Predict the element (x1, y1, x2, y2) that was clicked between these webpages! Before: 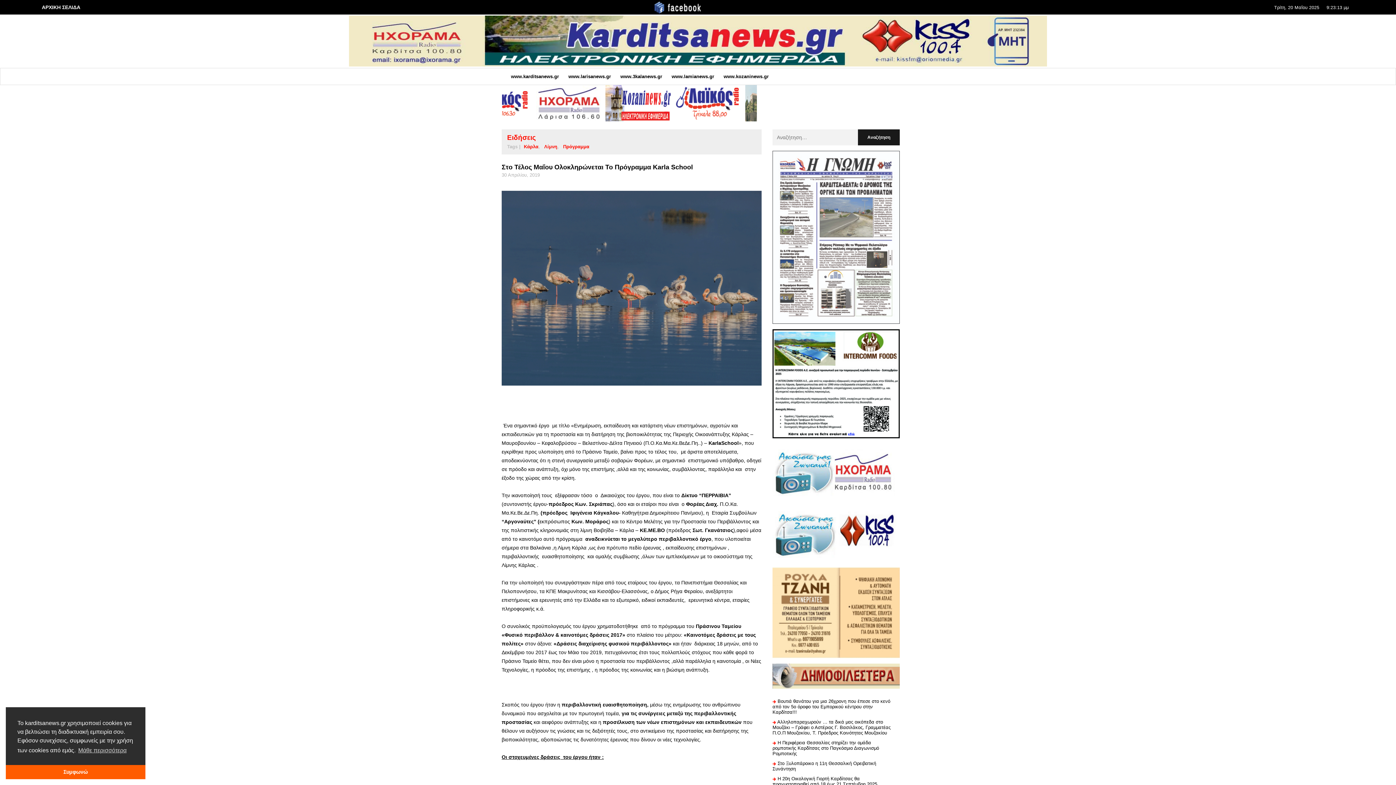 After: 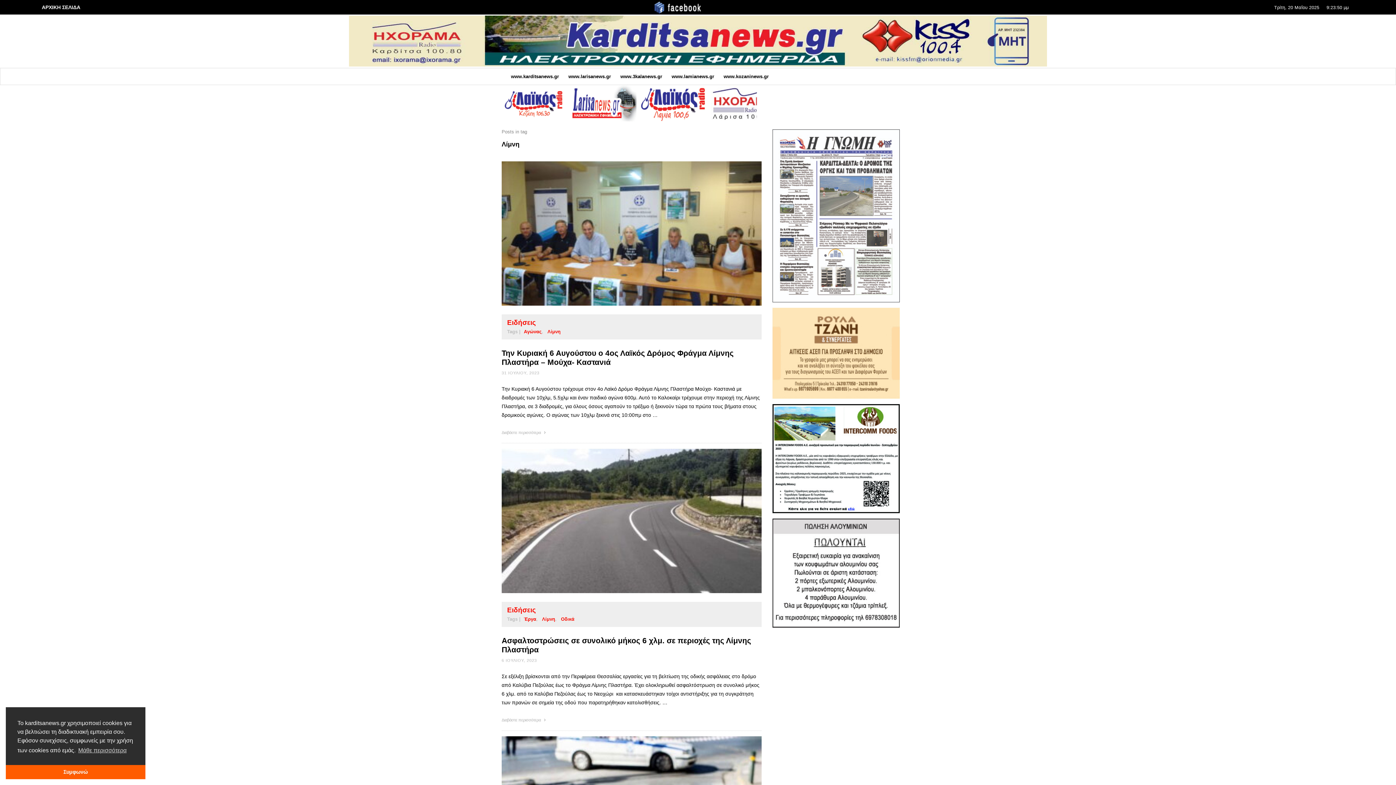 Action: bbox: (542, 143, 560, 150) label: Λίμνη